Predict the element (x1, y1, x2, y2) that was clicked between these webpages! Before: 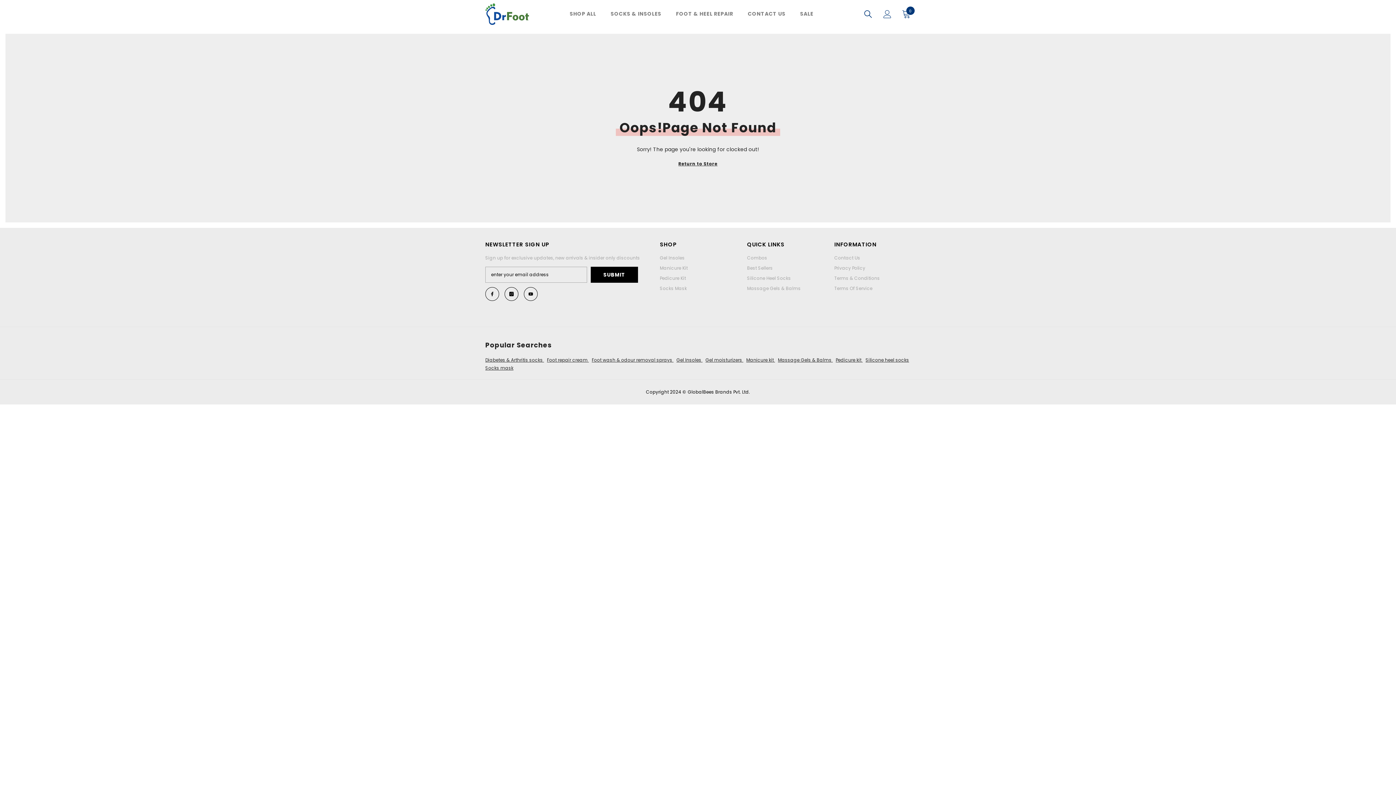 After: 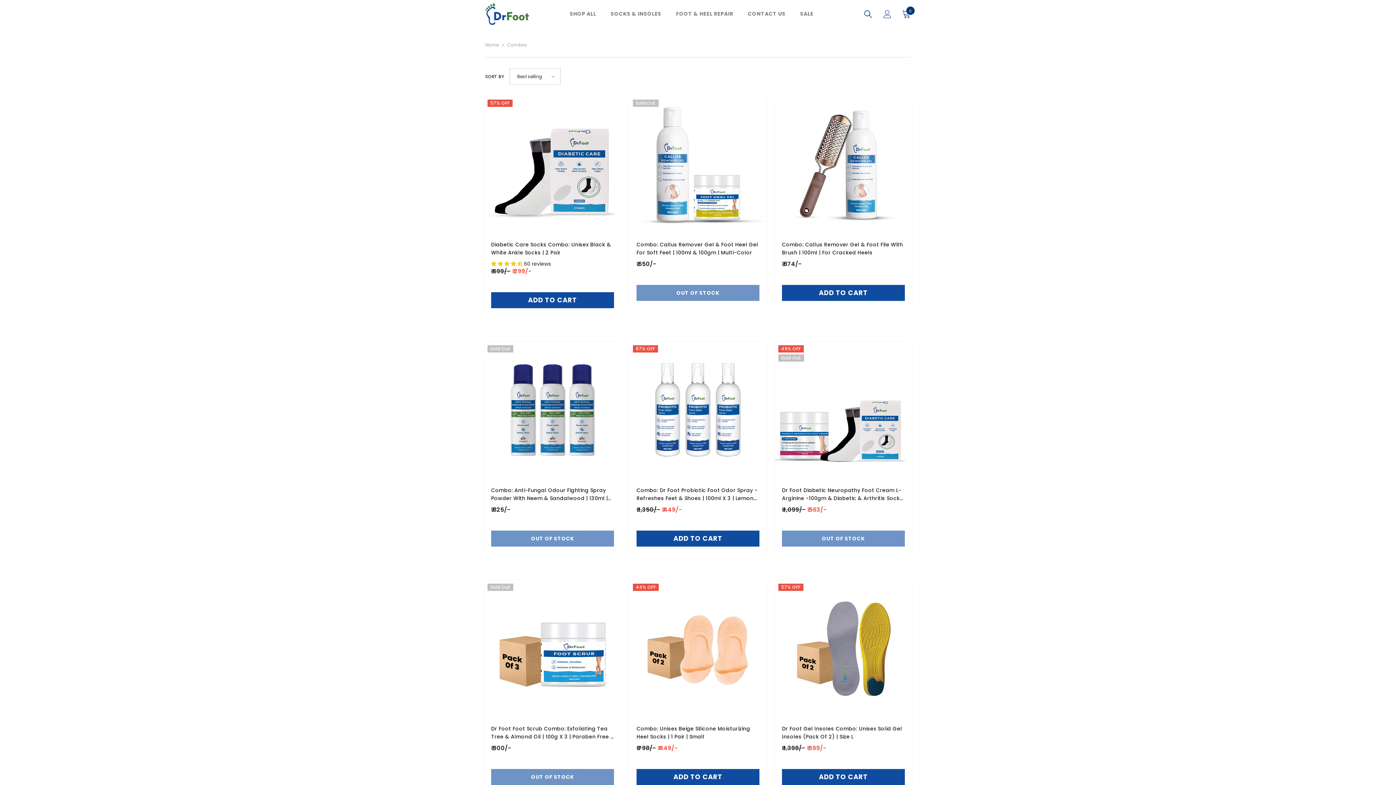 Action: bbox: (747, 253, 767, 263) label: Combos